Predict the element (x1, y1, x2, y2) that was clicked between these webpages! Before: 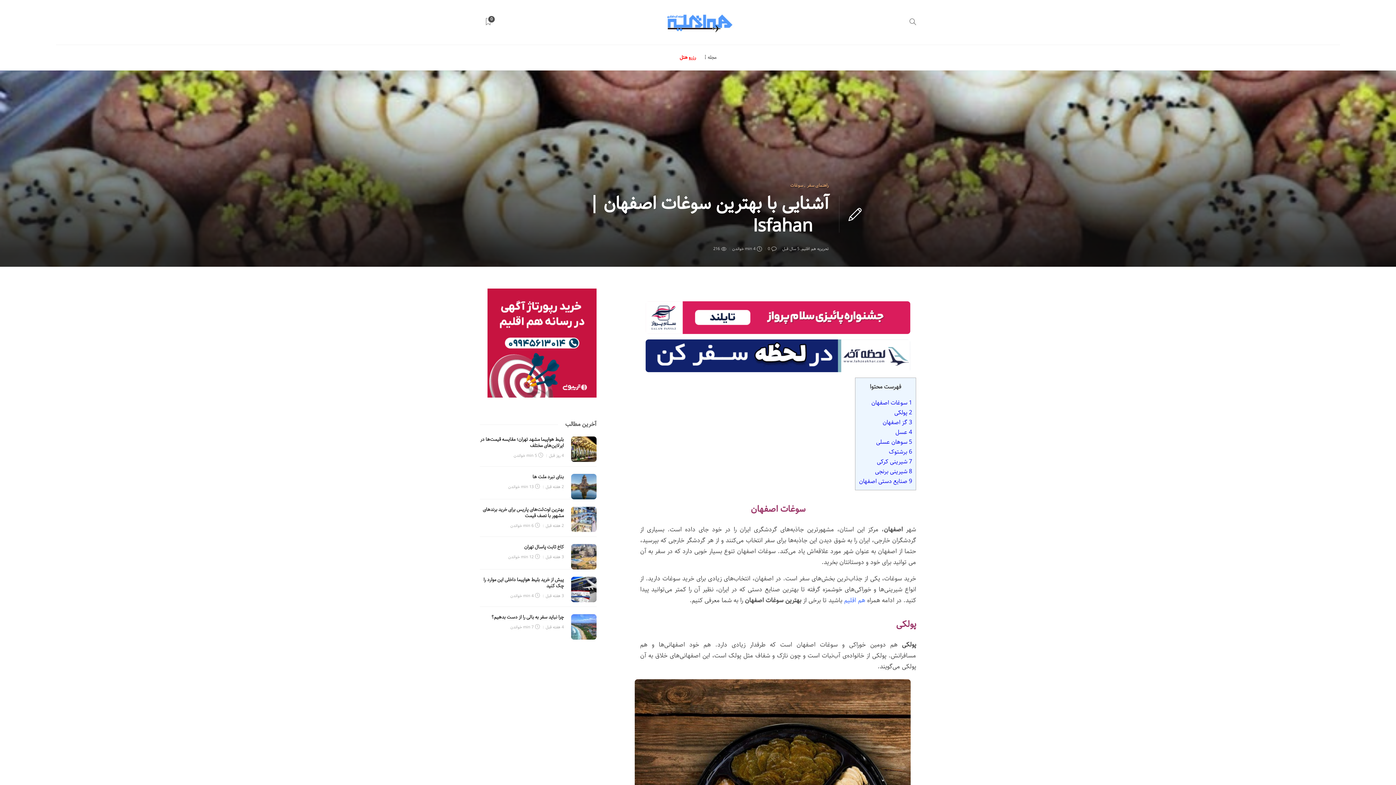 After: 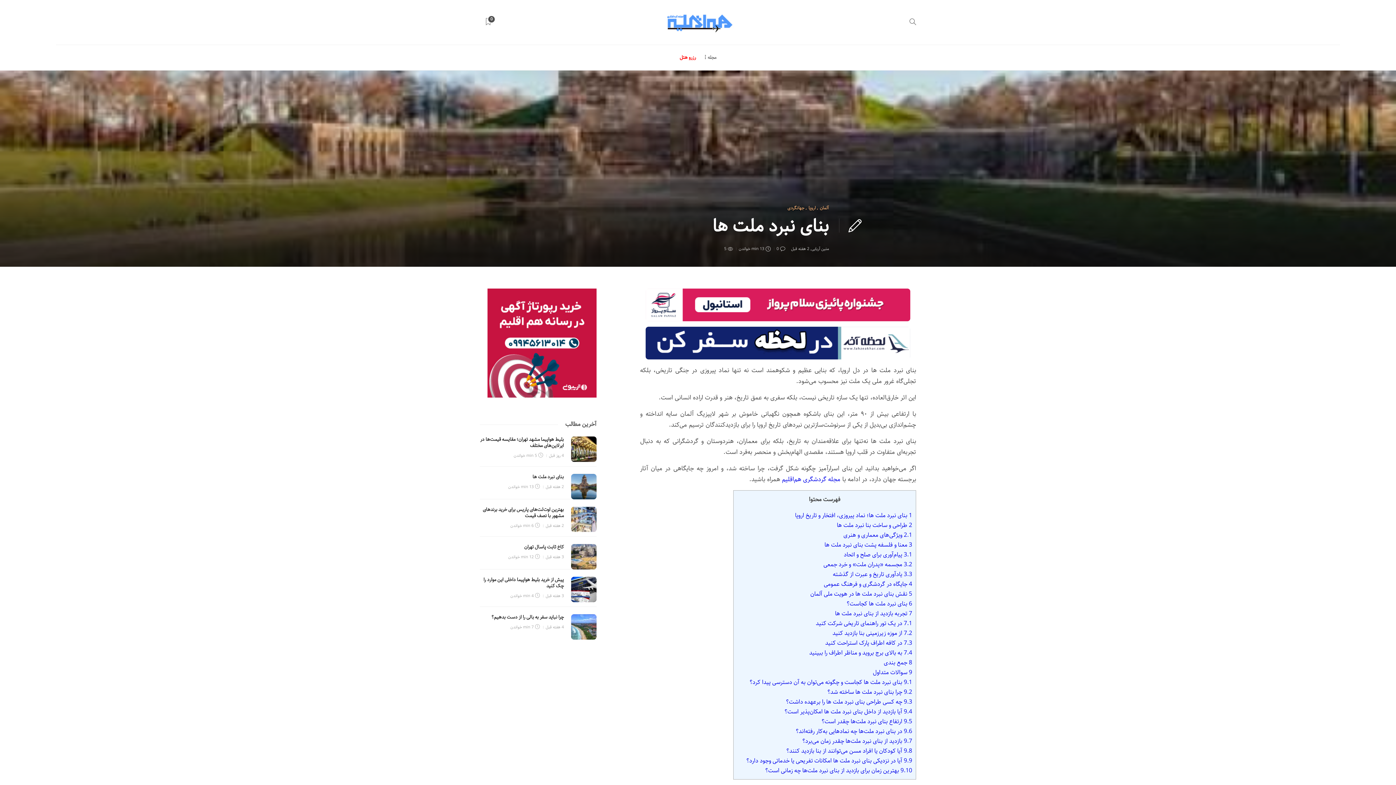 Action: label: 2 هفته قبل bbox: (545, 483, 563, 490)